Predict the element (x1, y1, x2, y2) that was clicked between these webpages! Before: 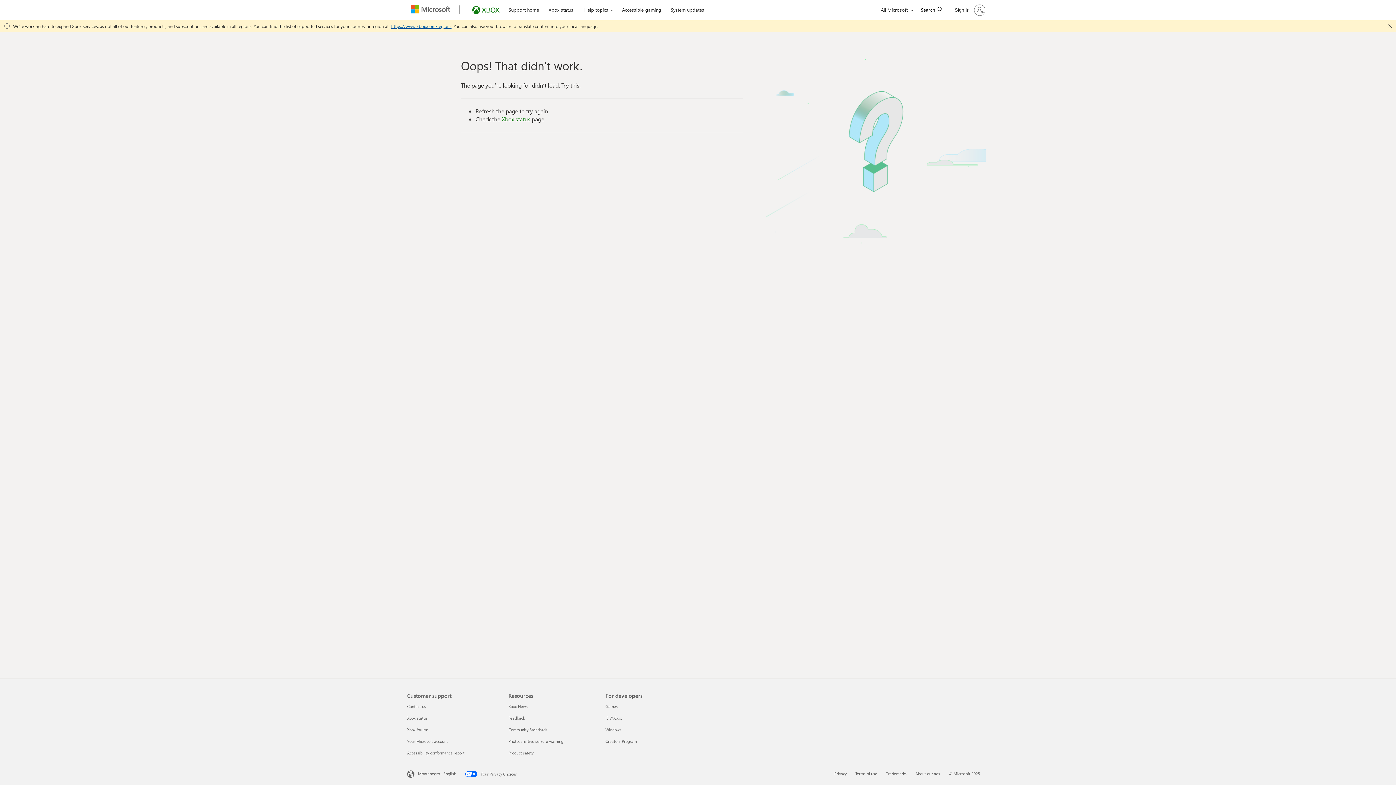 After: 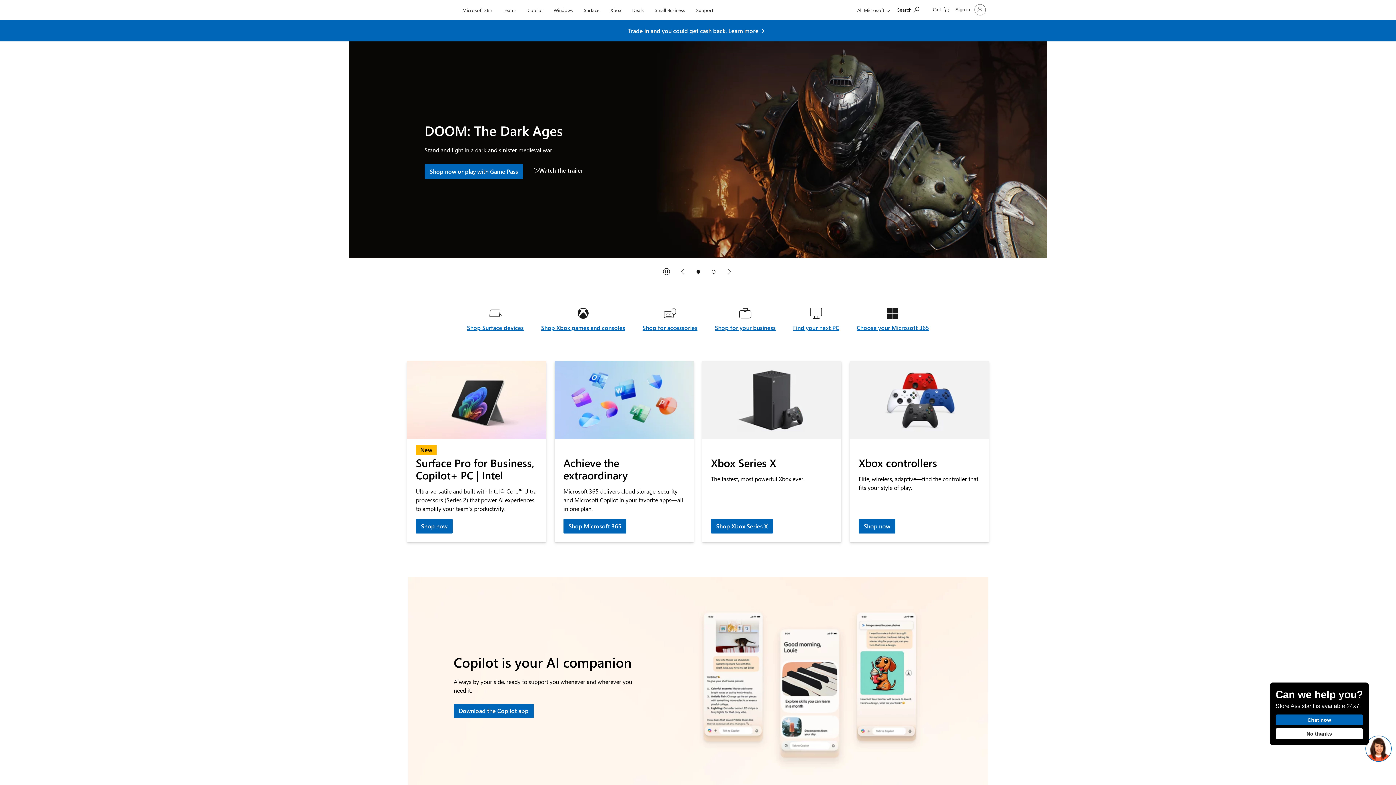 Action: bbox: (407, 0, 457, 20) label: Microsoft